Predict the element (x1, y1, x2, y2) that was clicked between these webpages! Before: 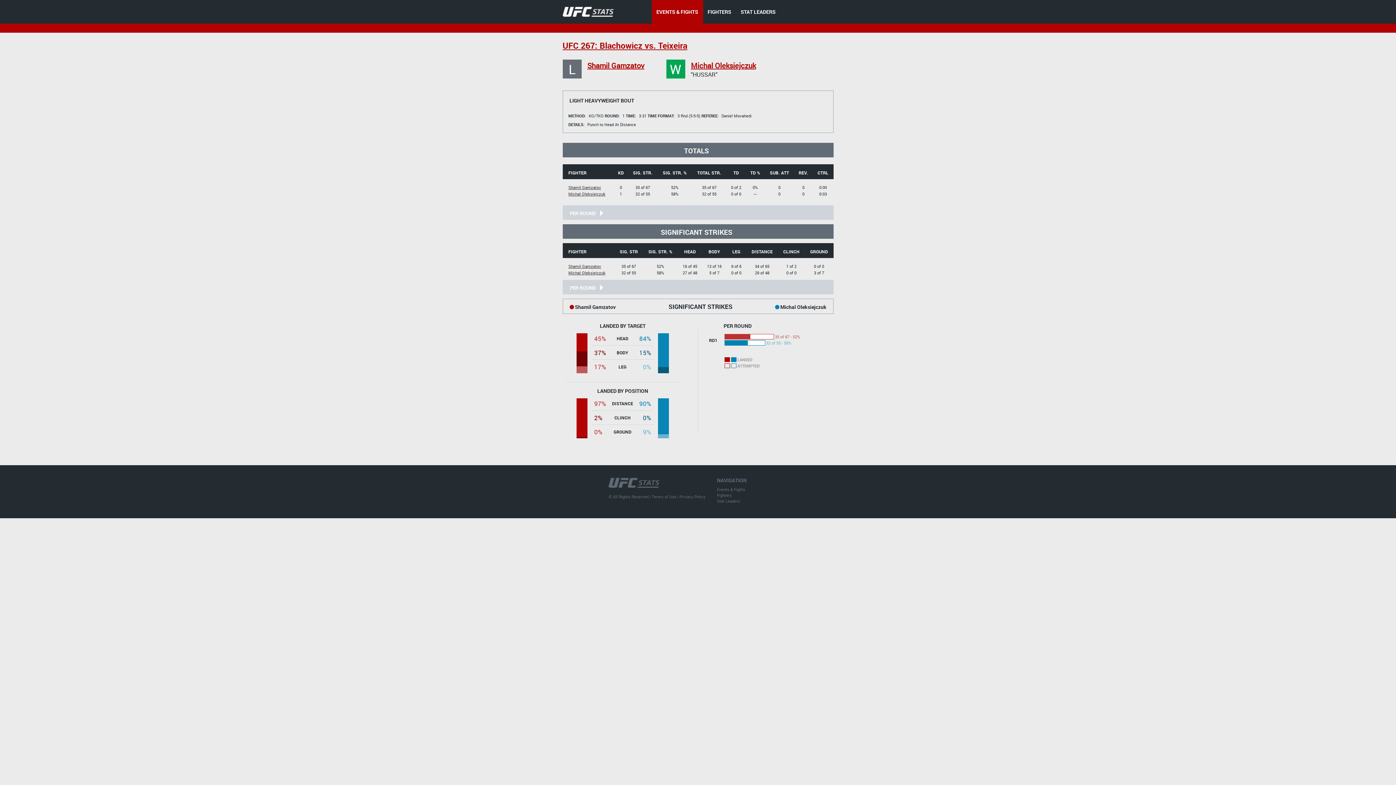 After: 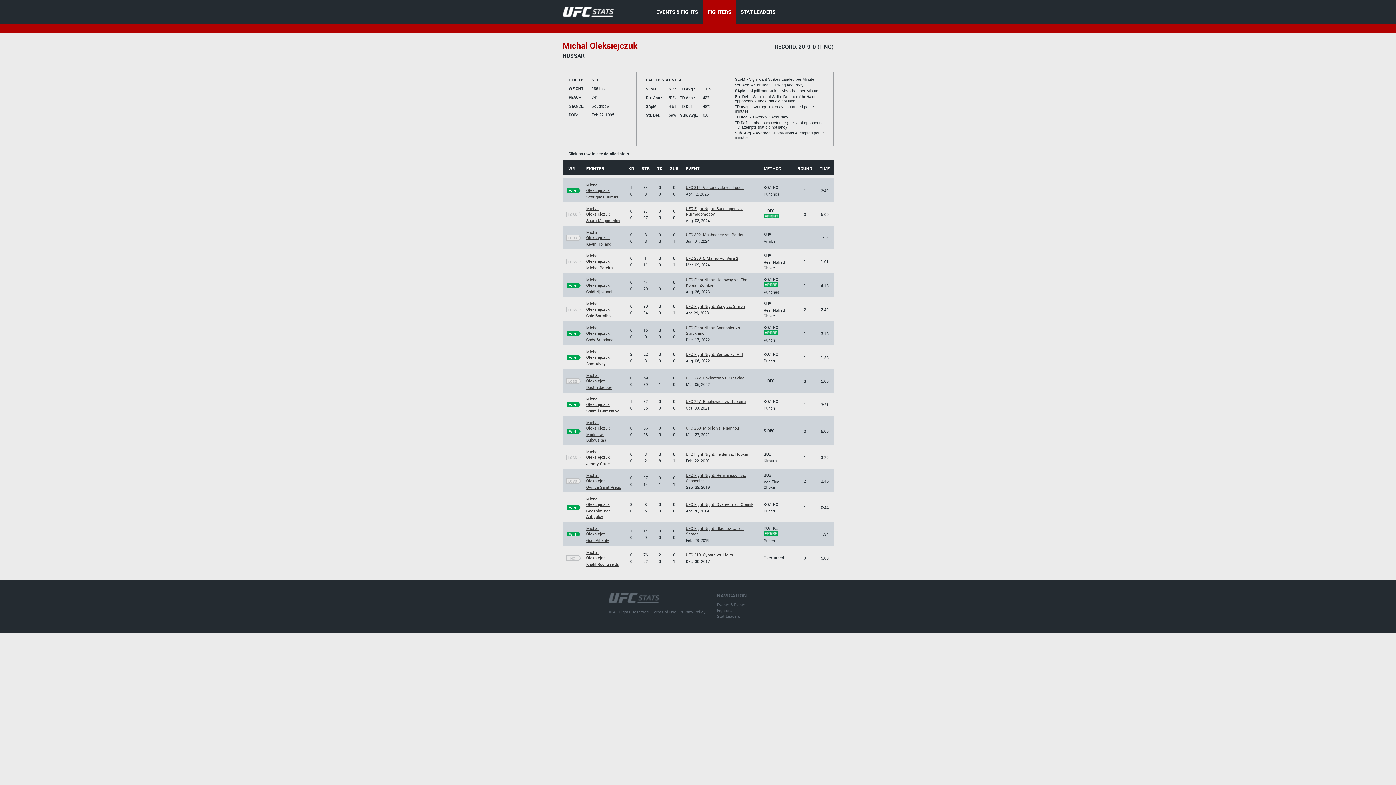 Action: bbox: (691, 60, 756, 70) label: Michal Oleksiejczuk